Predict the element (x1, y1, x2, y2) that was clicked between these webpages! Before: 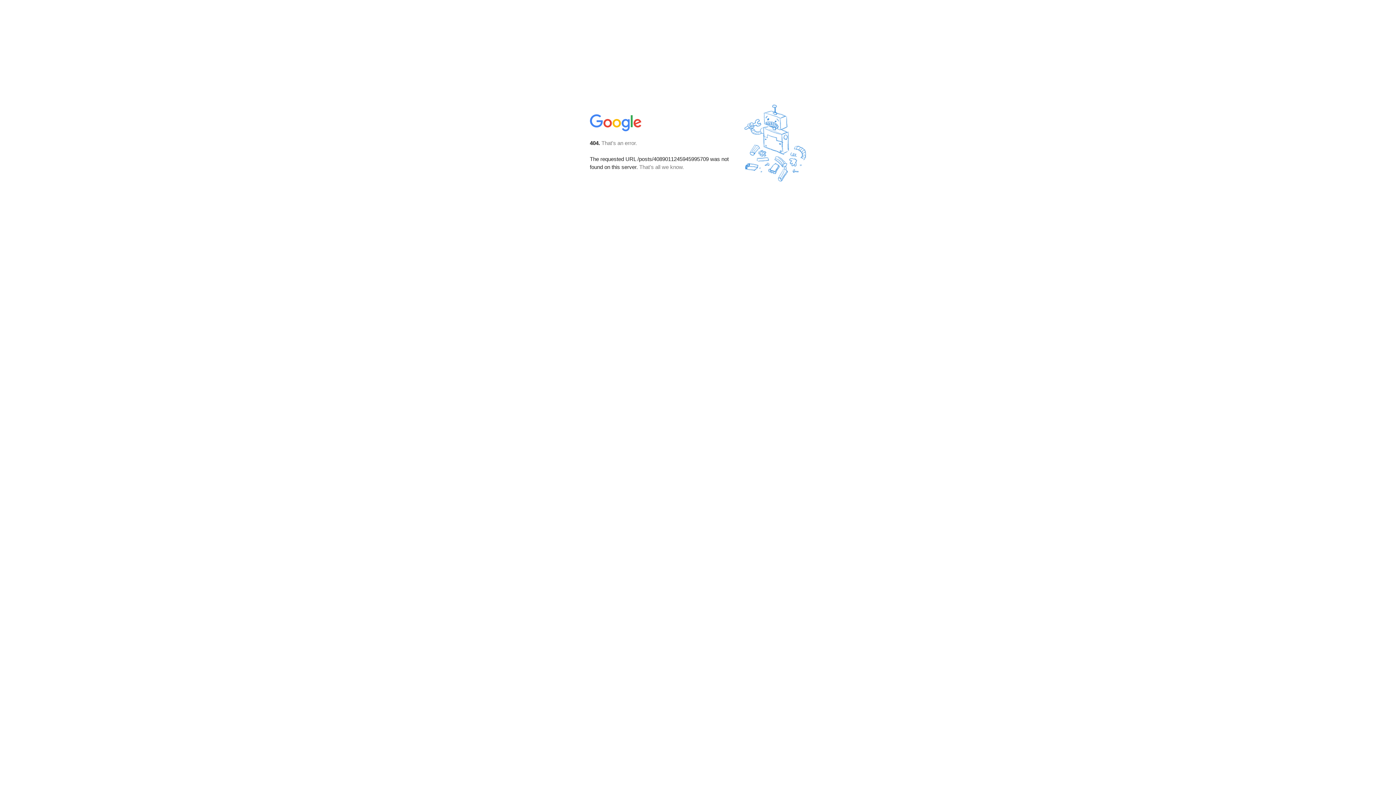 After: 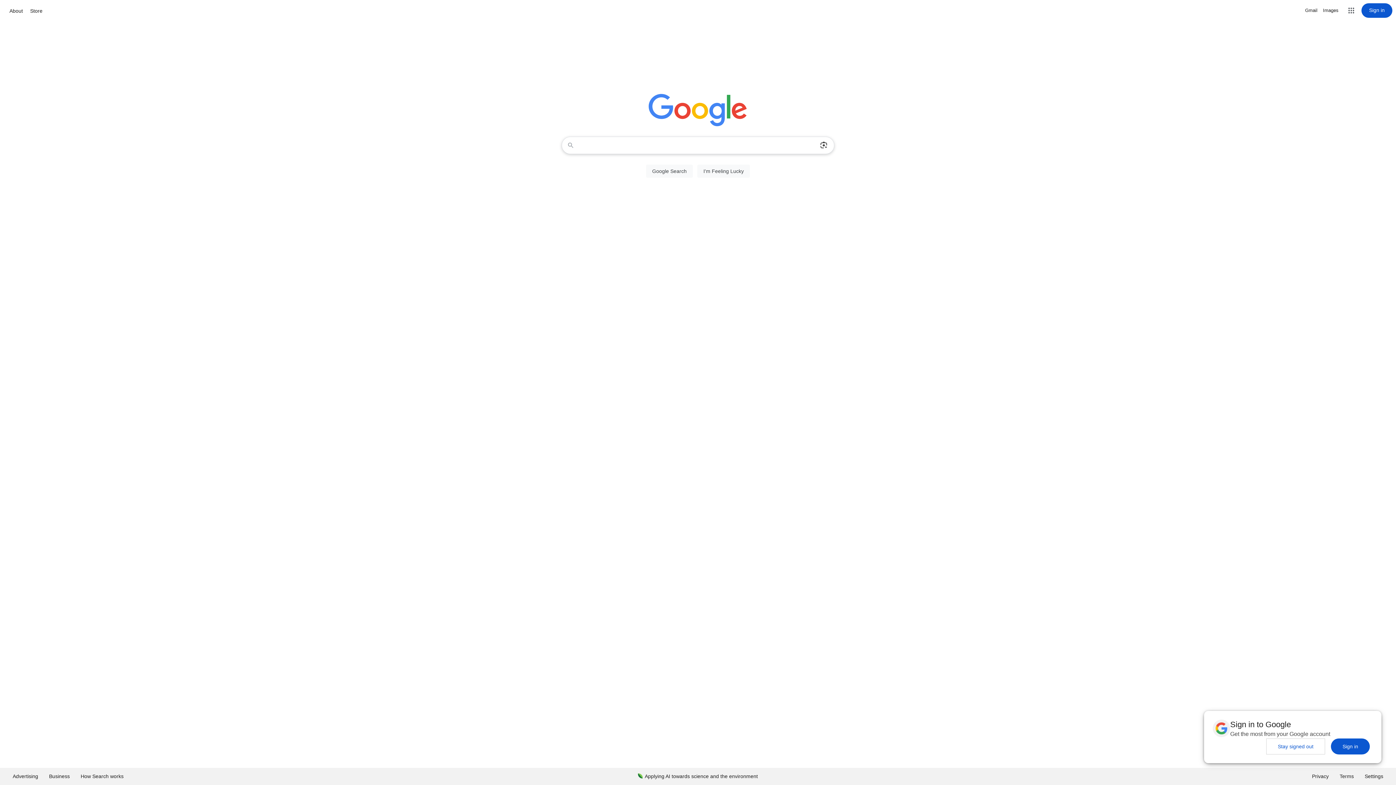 Action: bbox: (590, 127, 642, 134)